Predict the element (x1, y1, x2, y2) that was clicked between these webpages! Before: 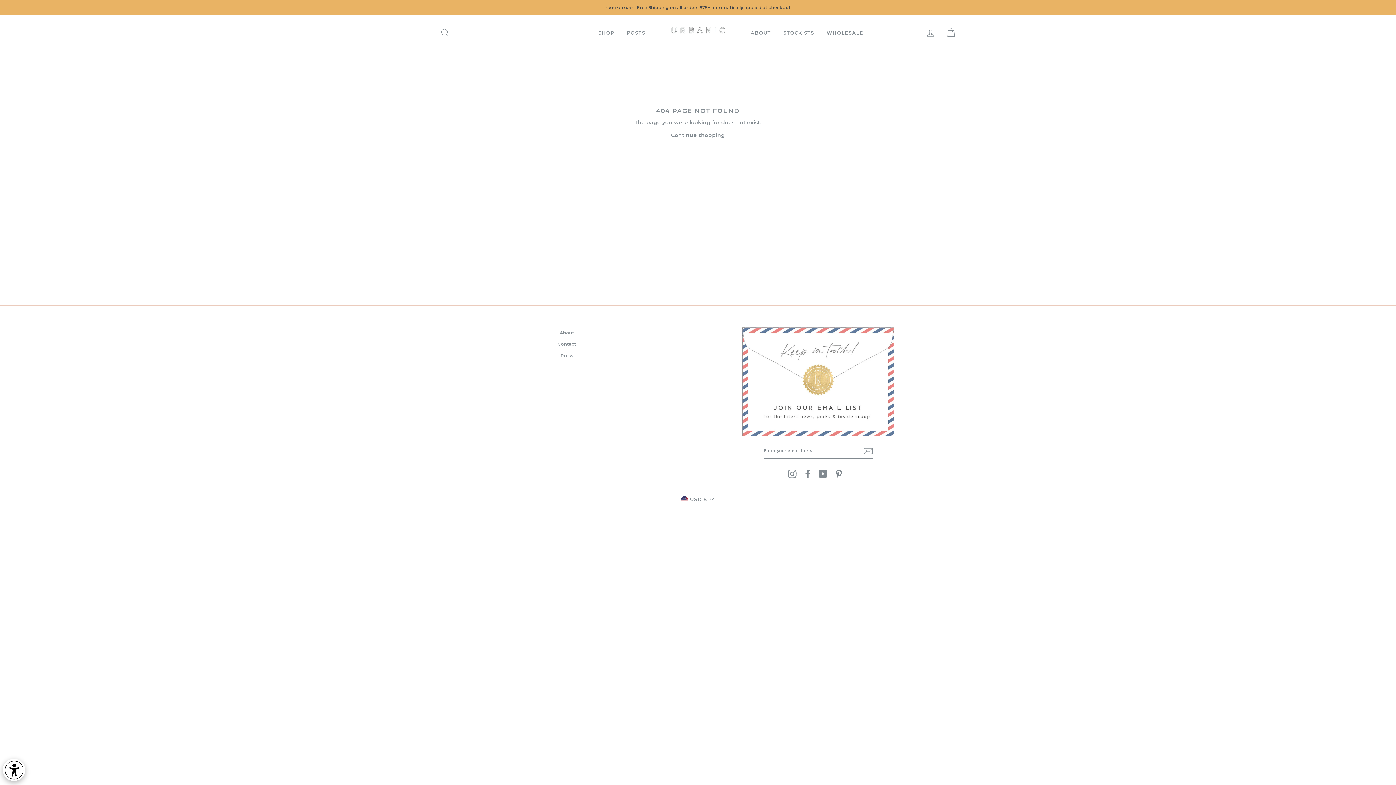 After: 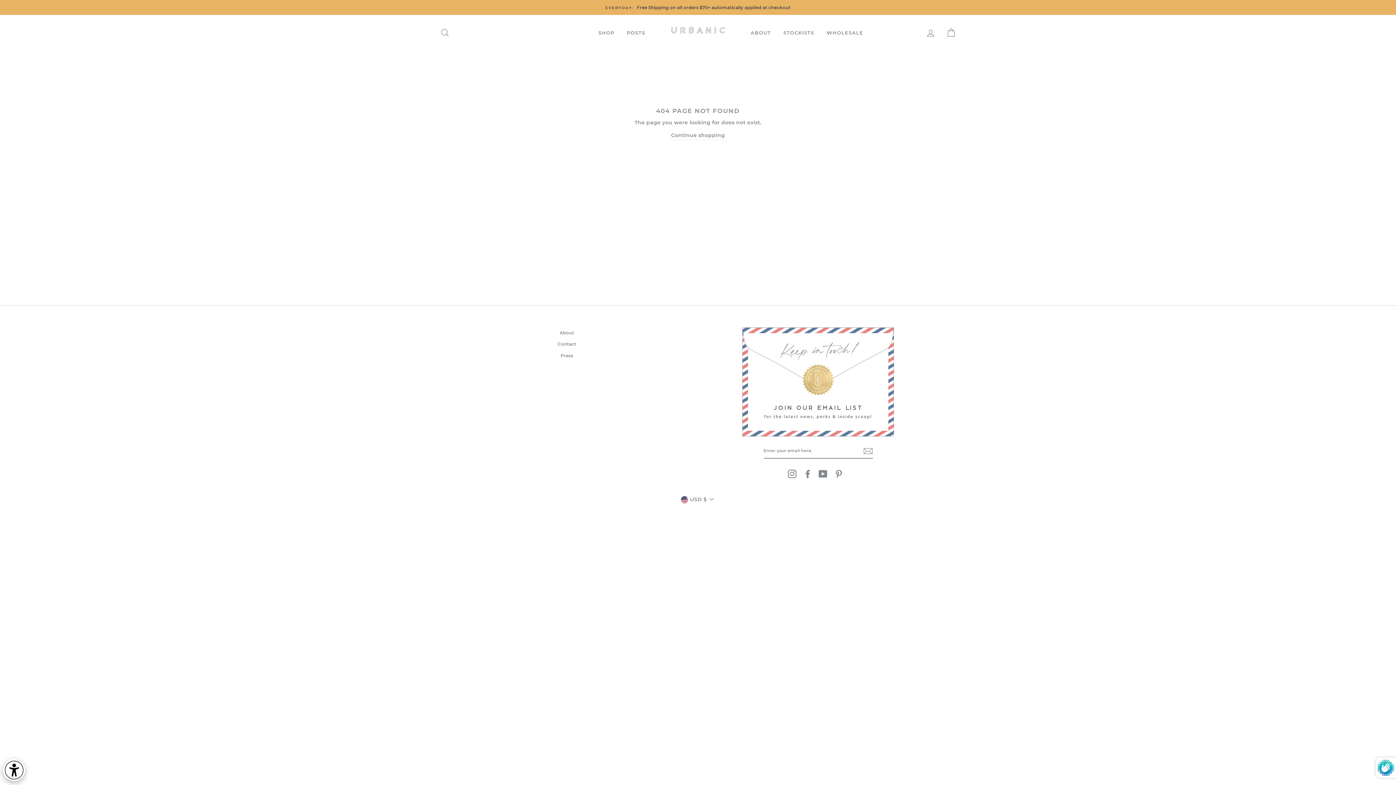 Action: bbox: (863, 446, 872, 455)